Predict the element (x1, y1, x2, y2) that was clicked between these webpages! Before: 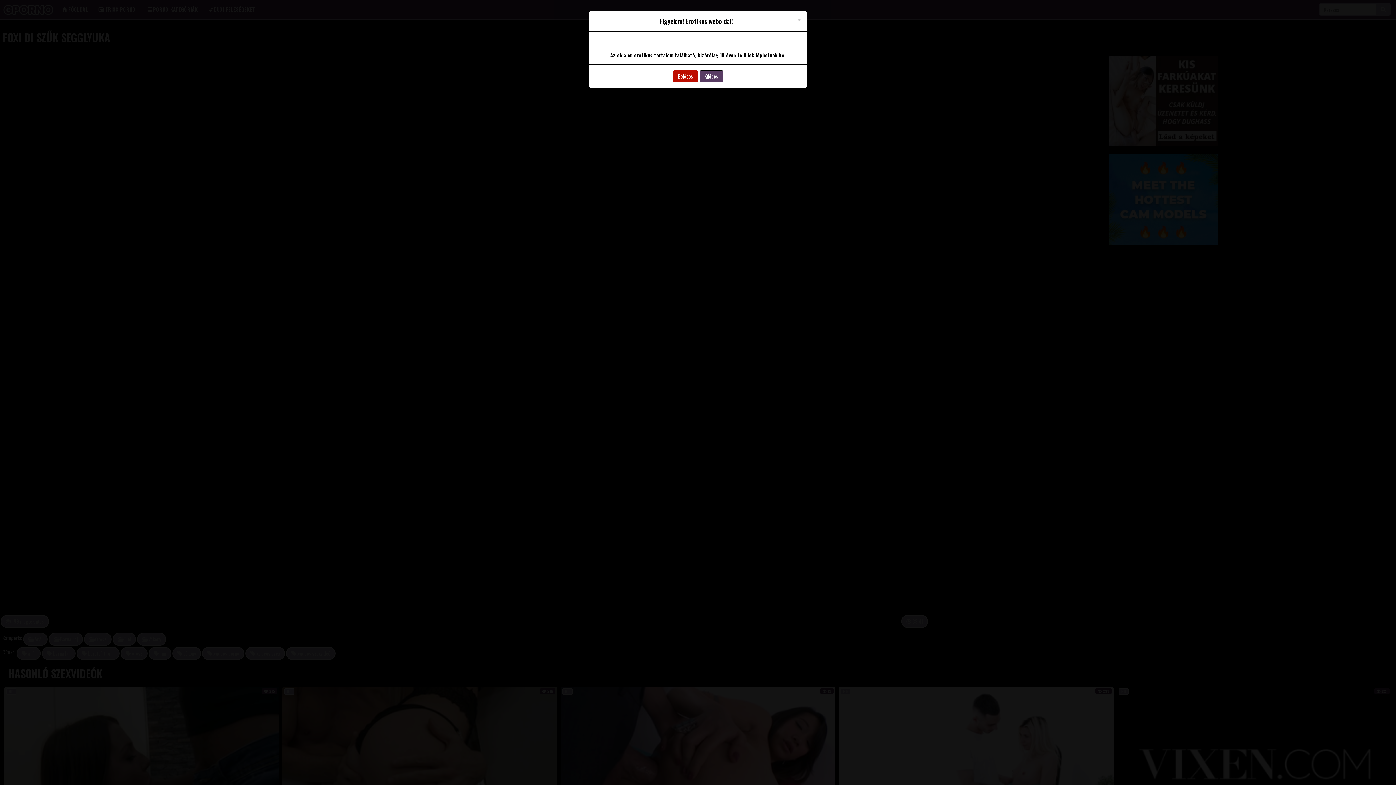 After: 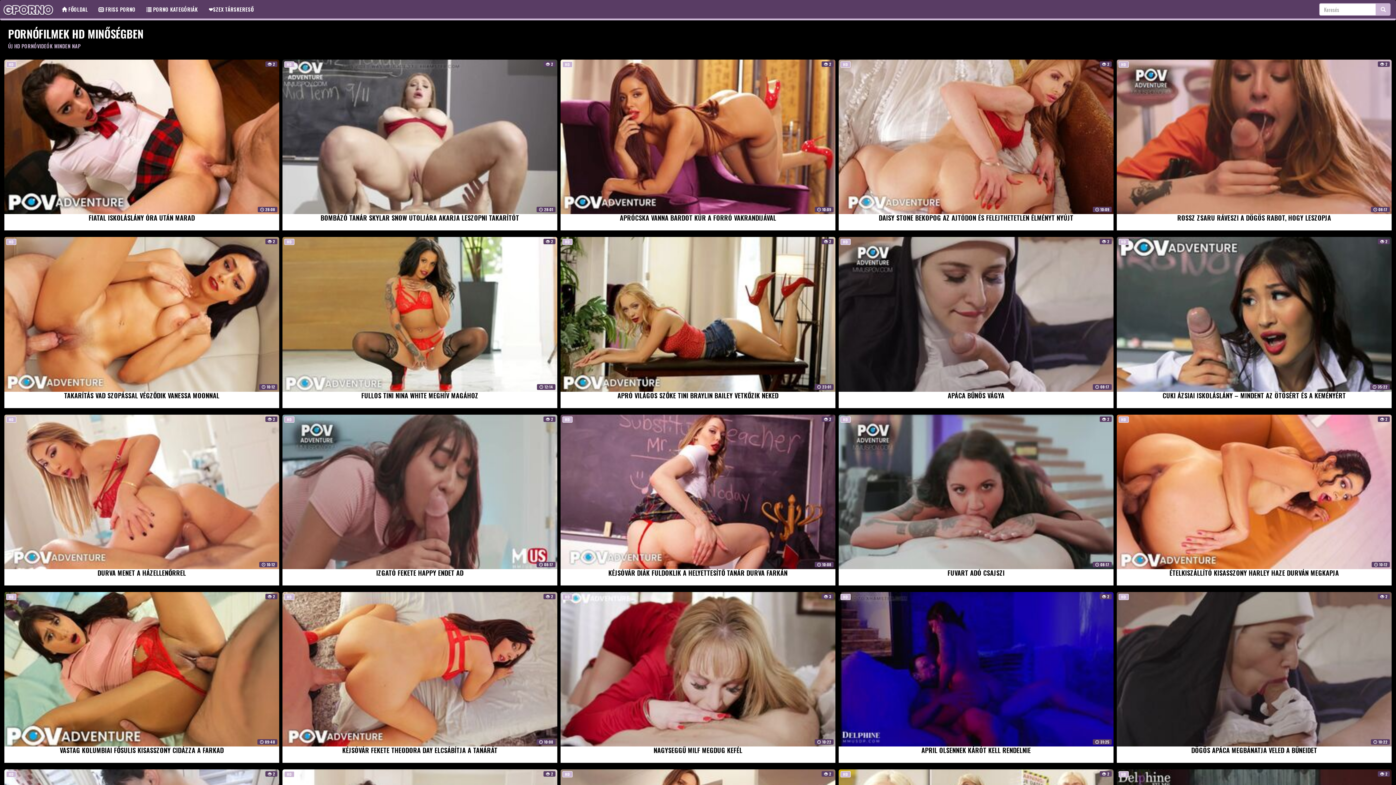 Action: label: Belépés bbox: (673, 70, 698, 82)